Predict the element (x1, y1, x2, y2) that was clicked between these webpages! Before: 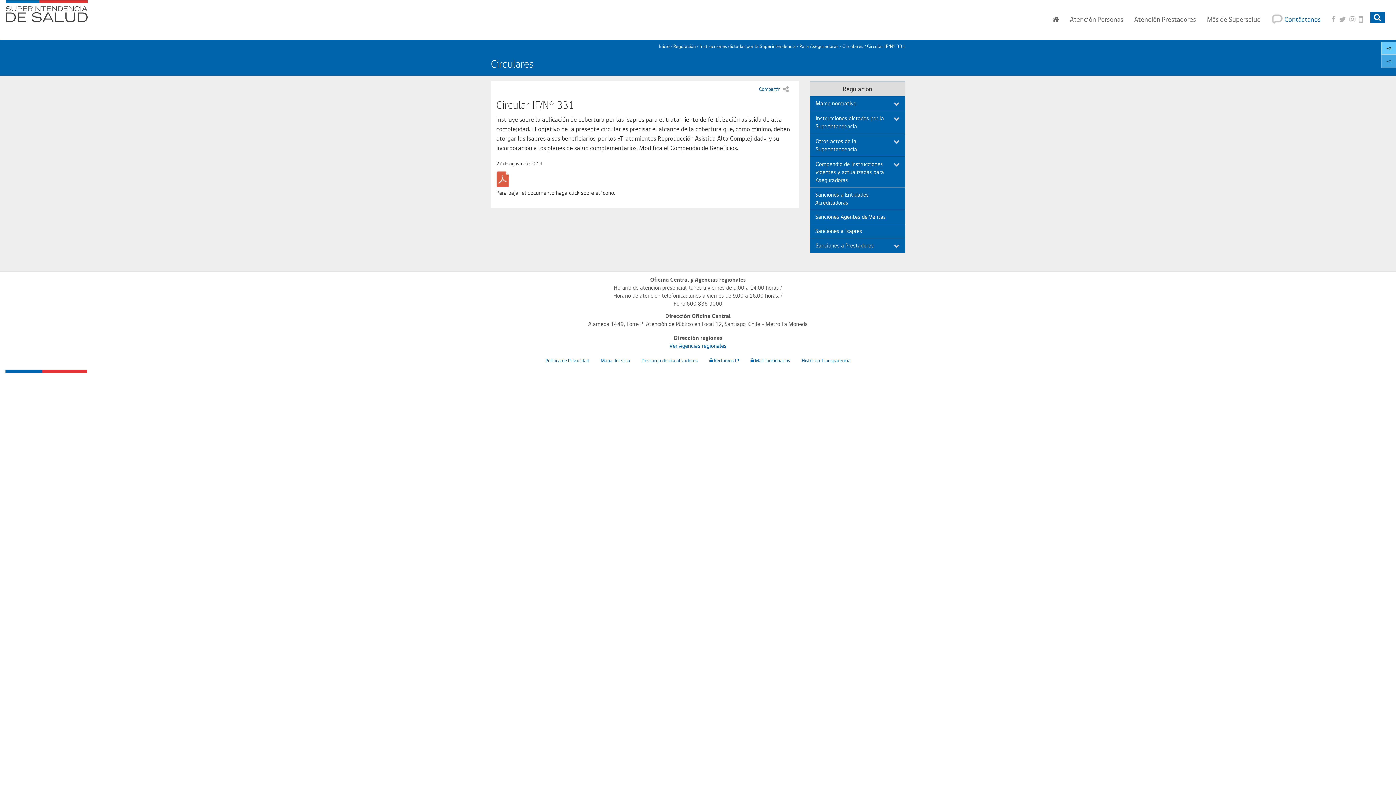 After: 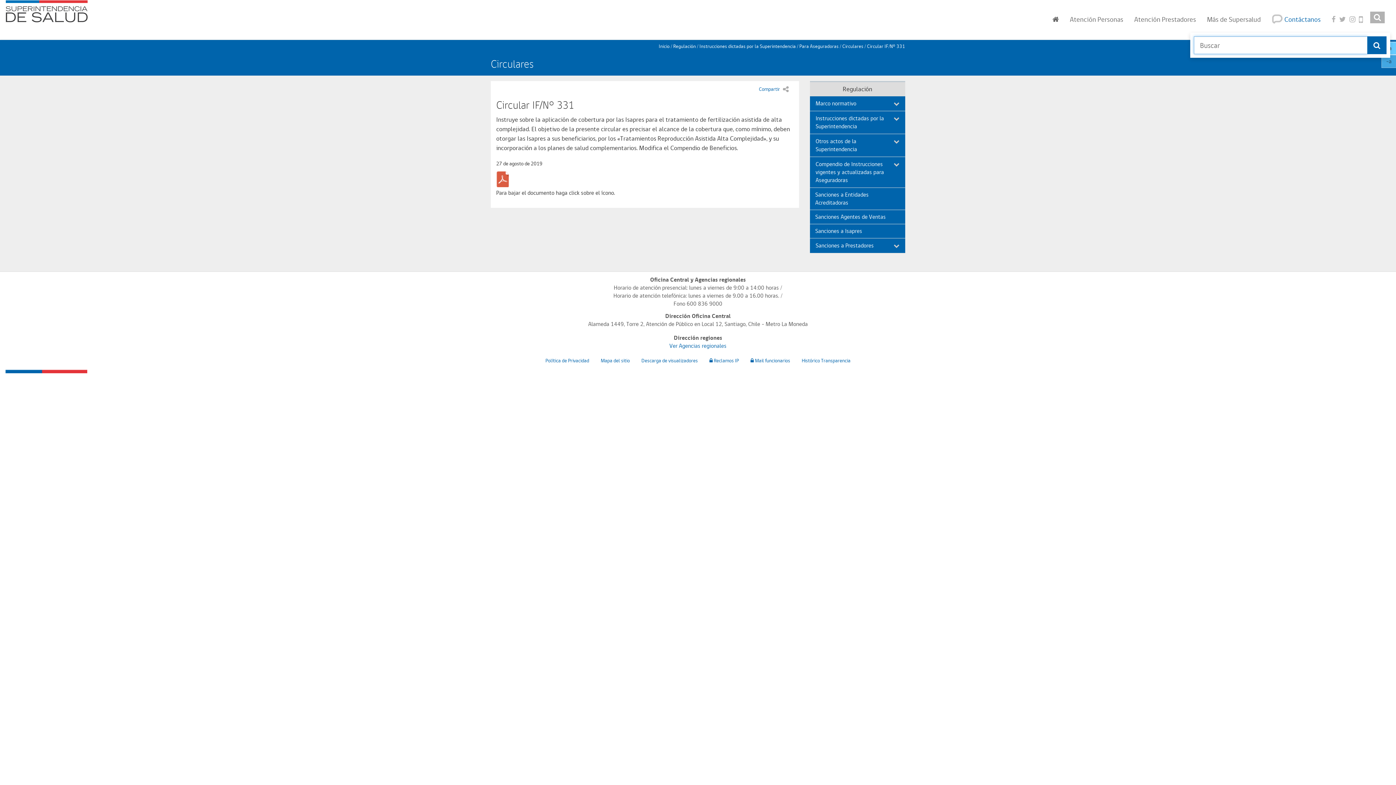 Action: label: Buscar bbox: (1365, 0, 1390, 32)